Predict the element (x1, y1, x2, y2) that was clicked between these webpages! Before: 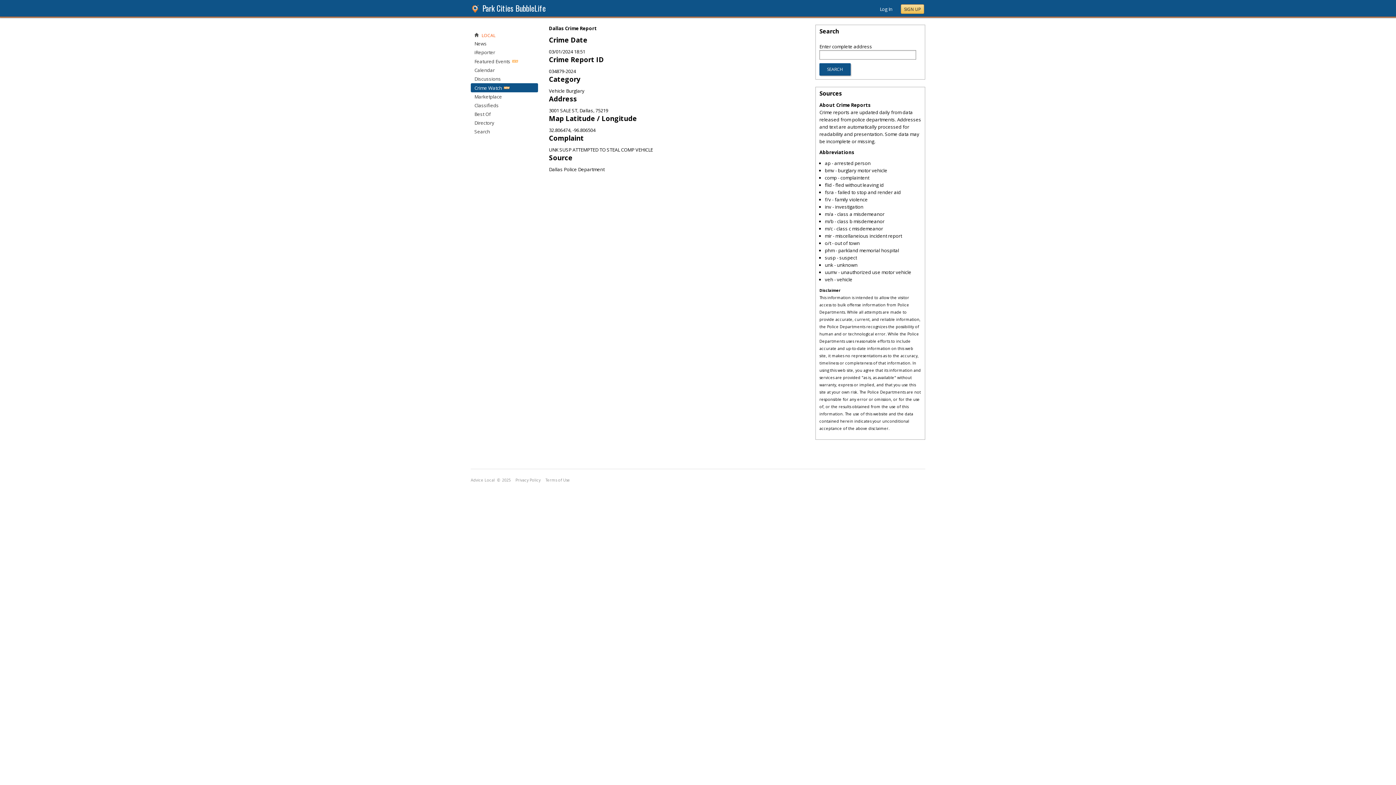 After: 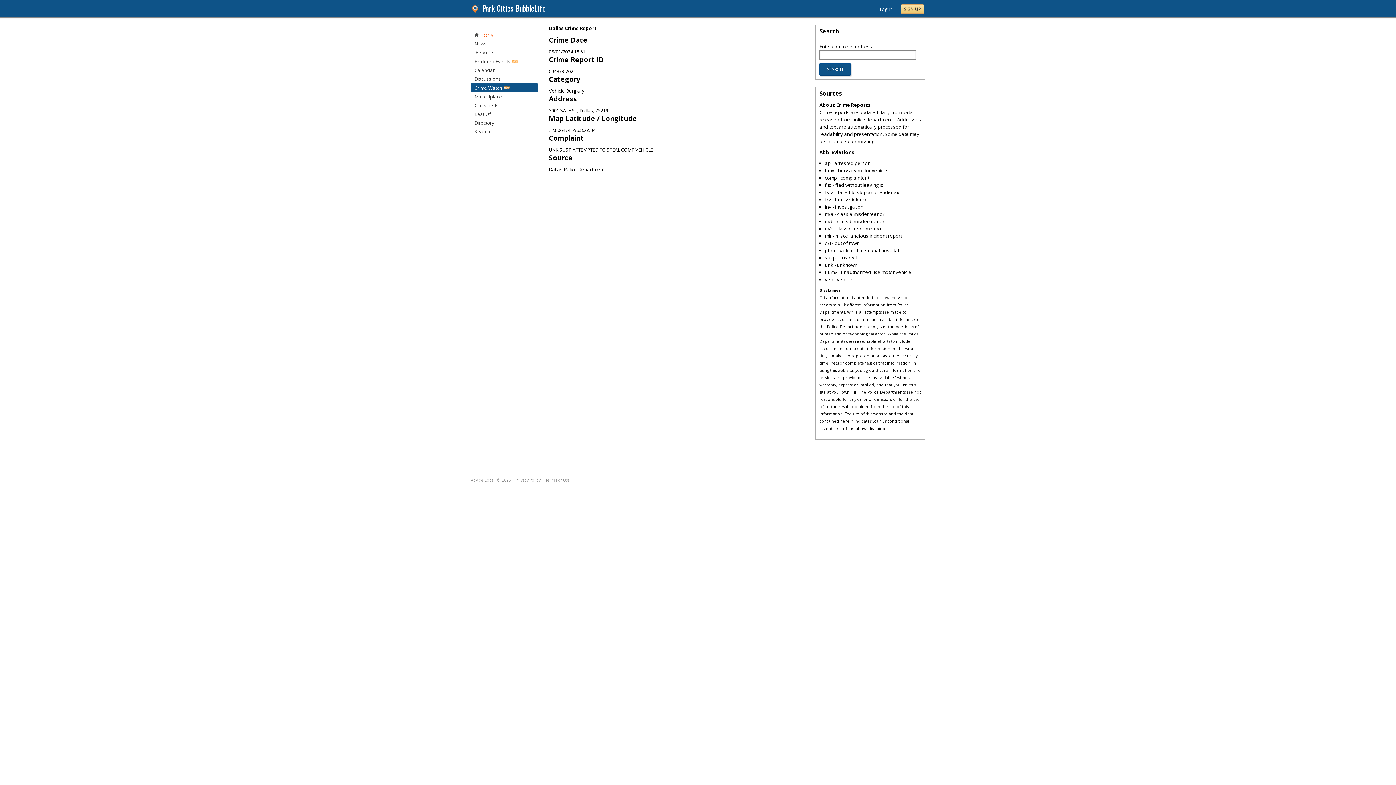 Action: bbox: (901, 4, 924, 13) label: SIGN UP